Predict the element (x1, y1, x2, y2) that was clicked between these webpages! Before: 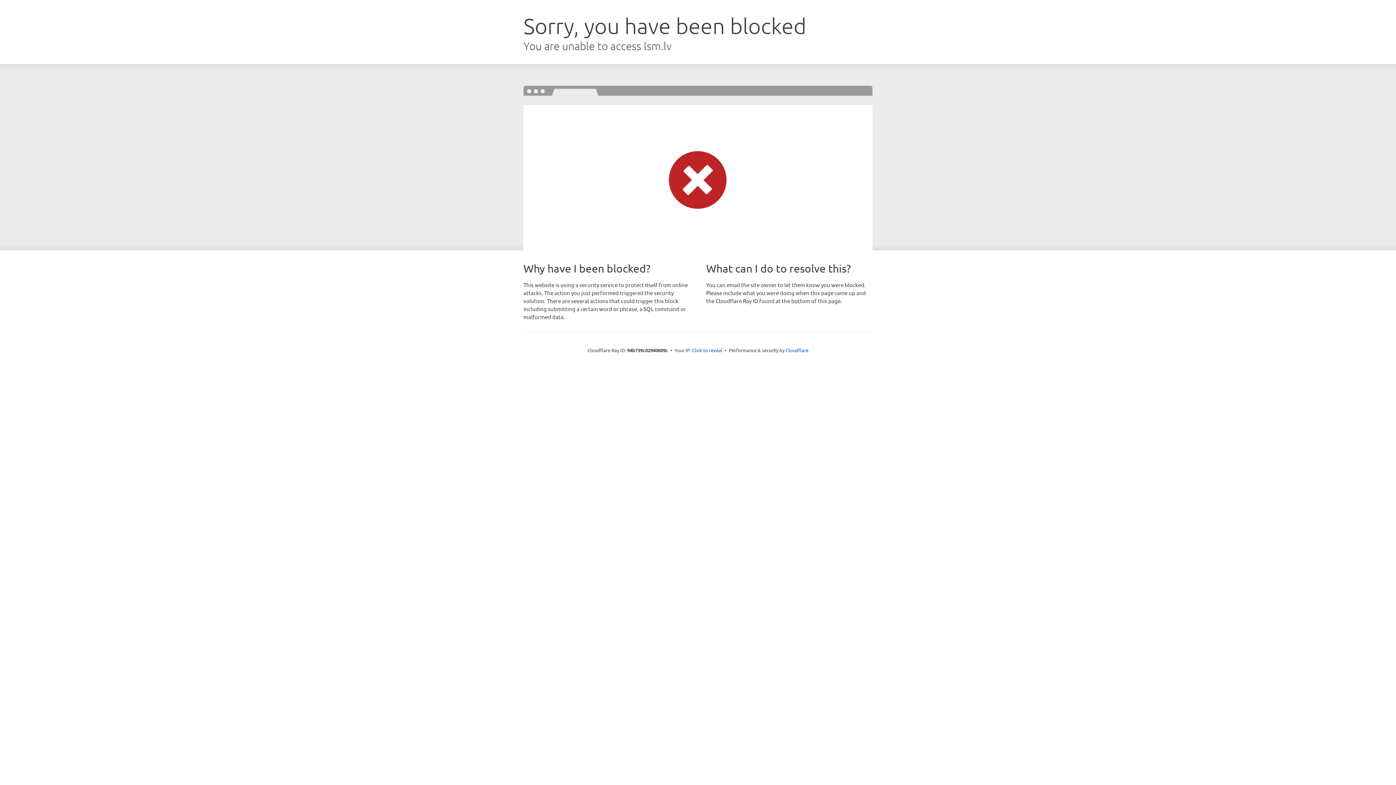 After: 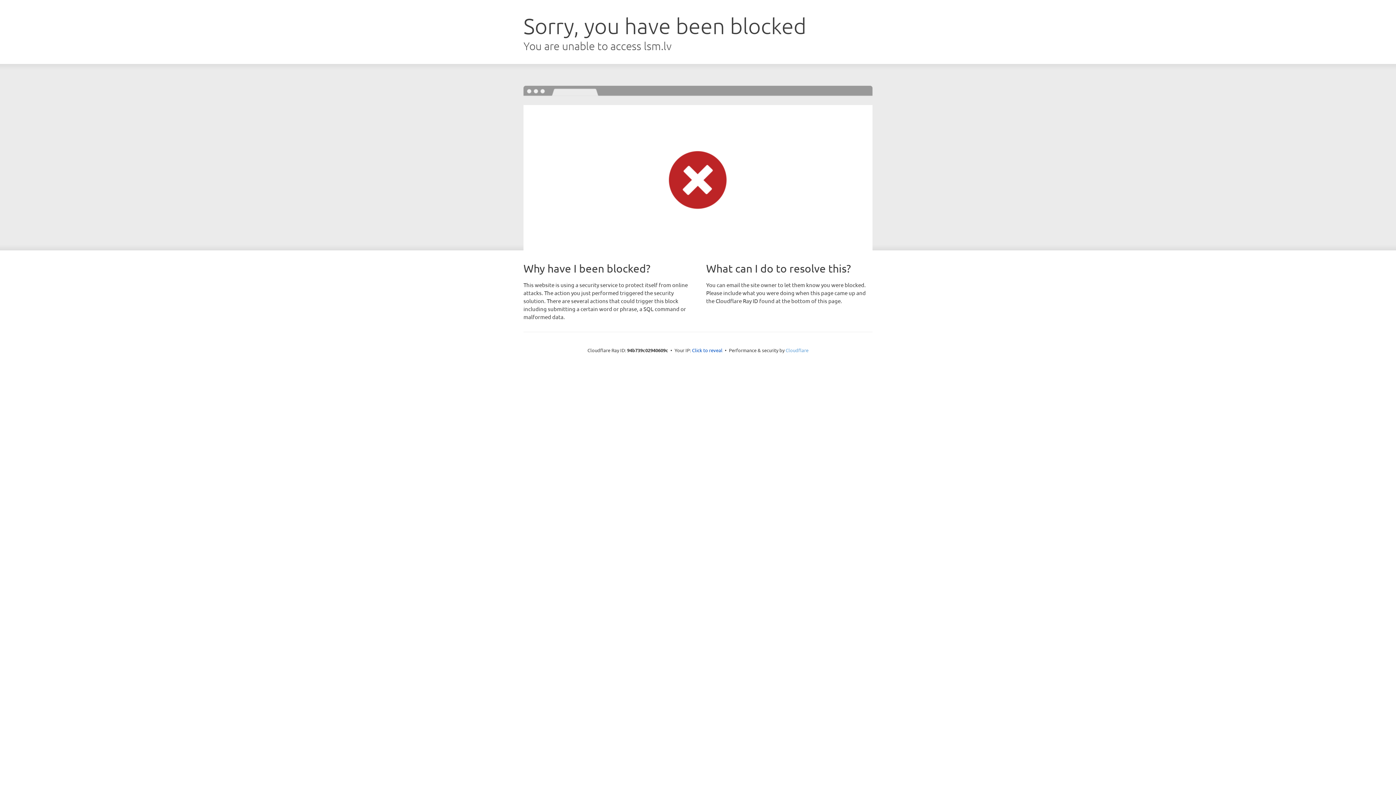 Action: bbox: (785, 347, 808, 353) label: Cloudflare